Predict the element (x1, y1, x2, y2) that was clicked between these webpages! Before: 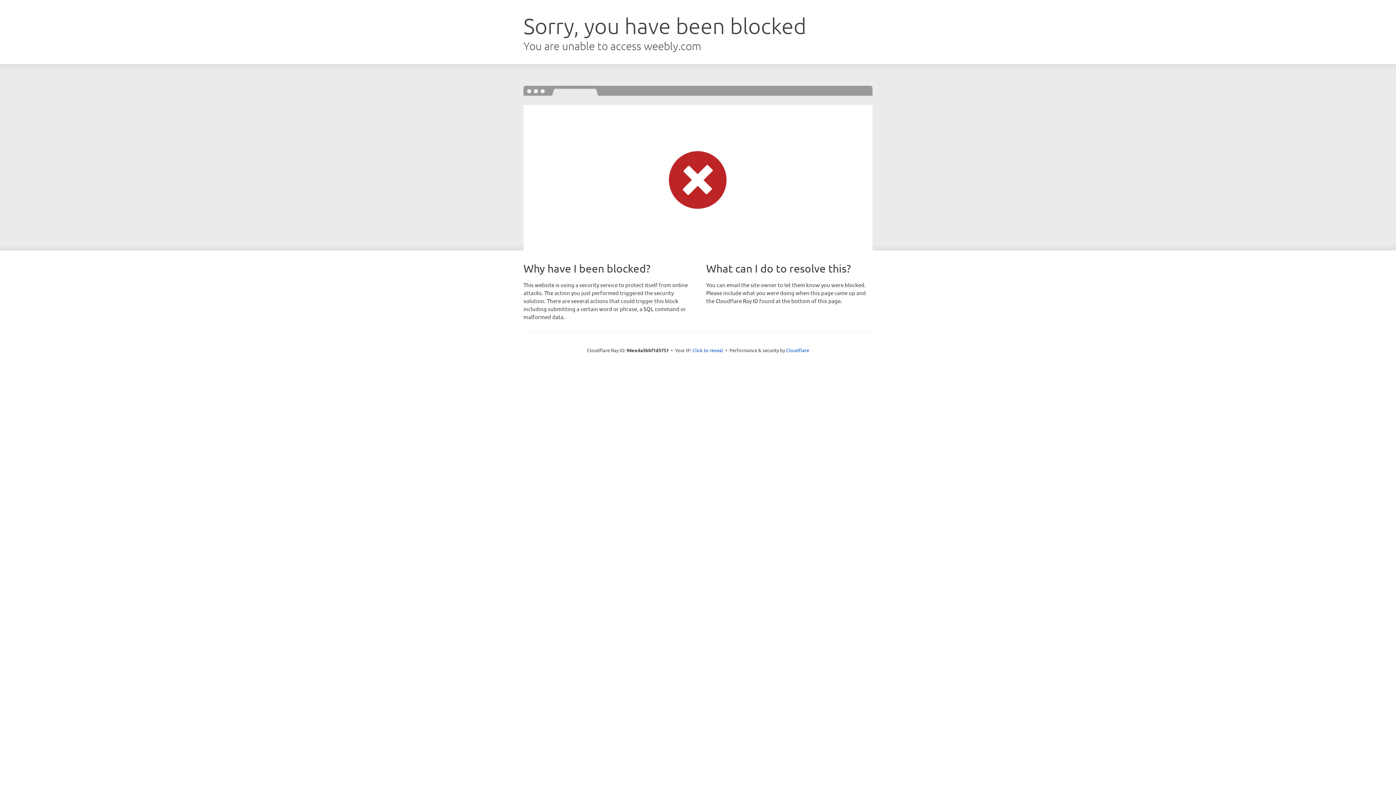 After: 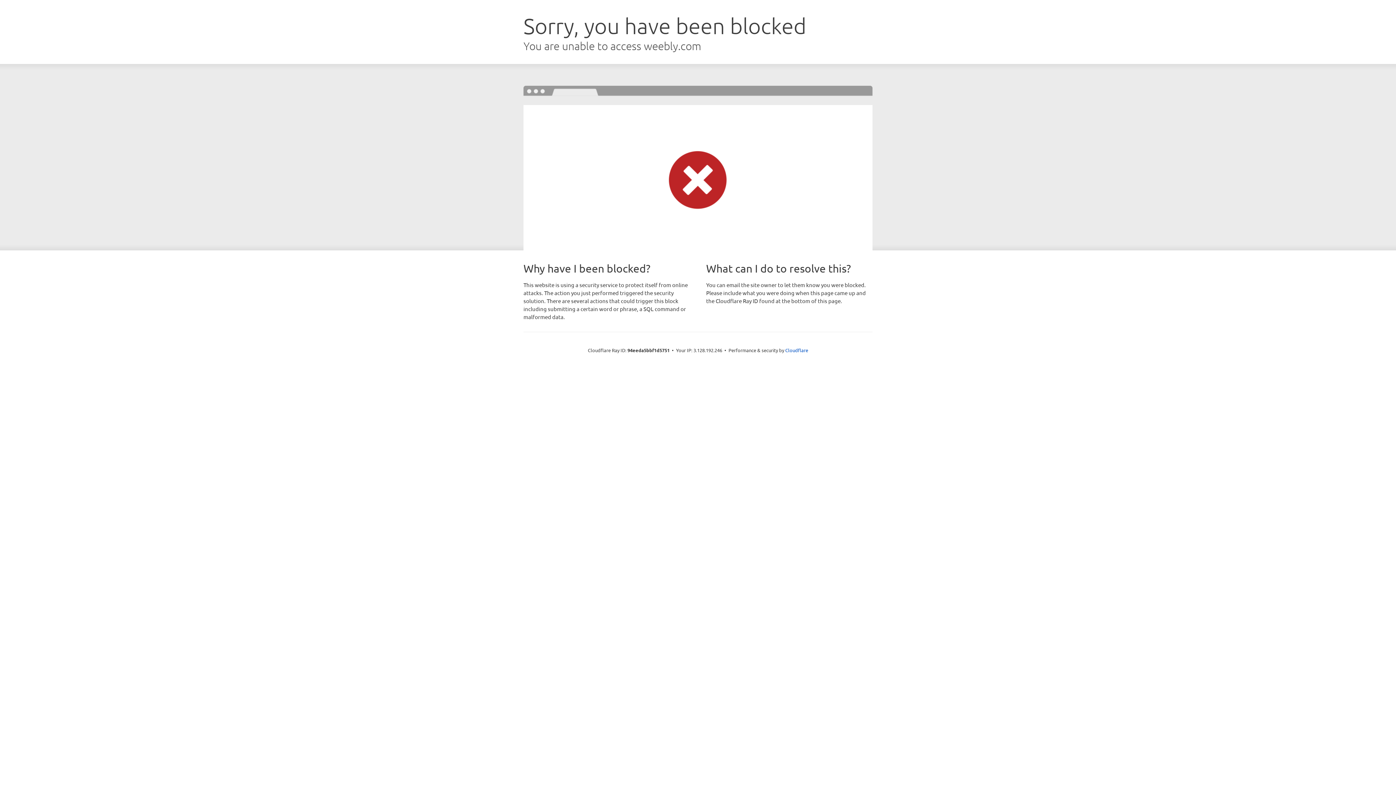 Action: label: Click to reveal bbox: (692, 346, 723, 353)